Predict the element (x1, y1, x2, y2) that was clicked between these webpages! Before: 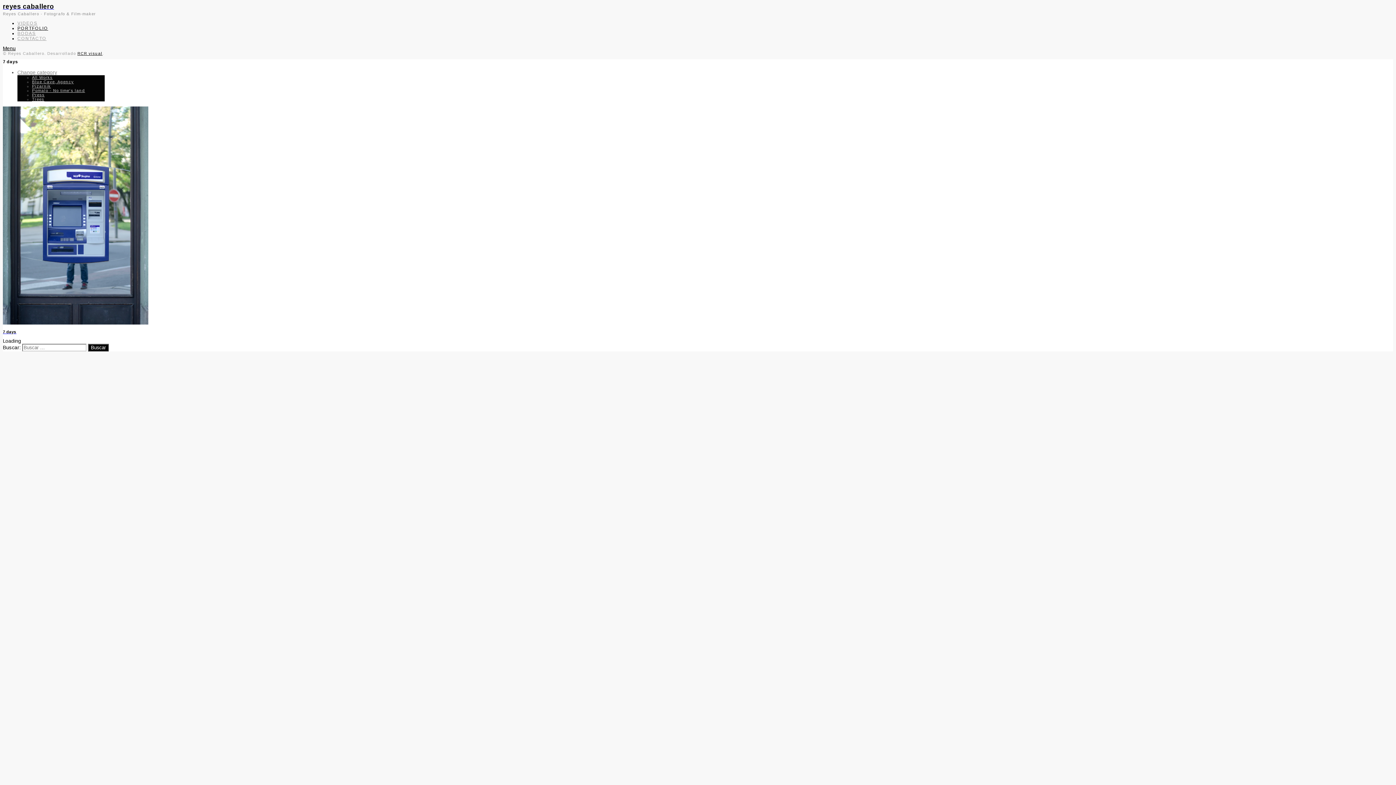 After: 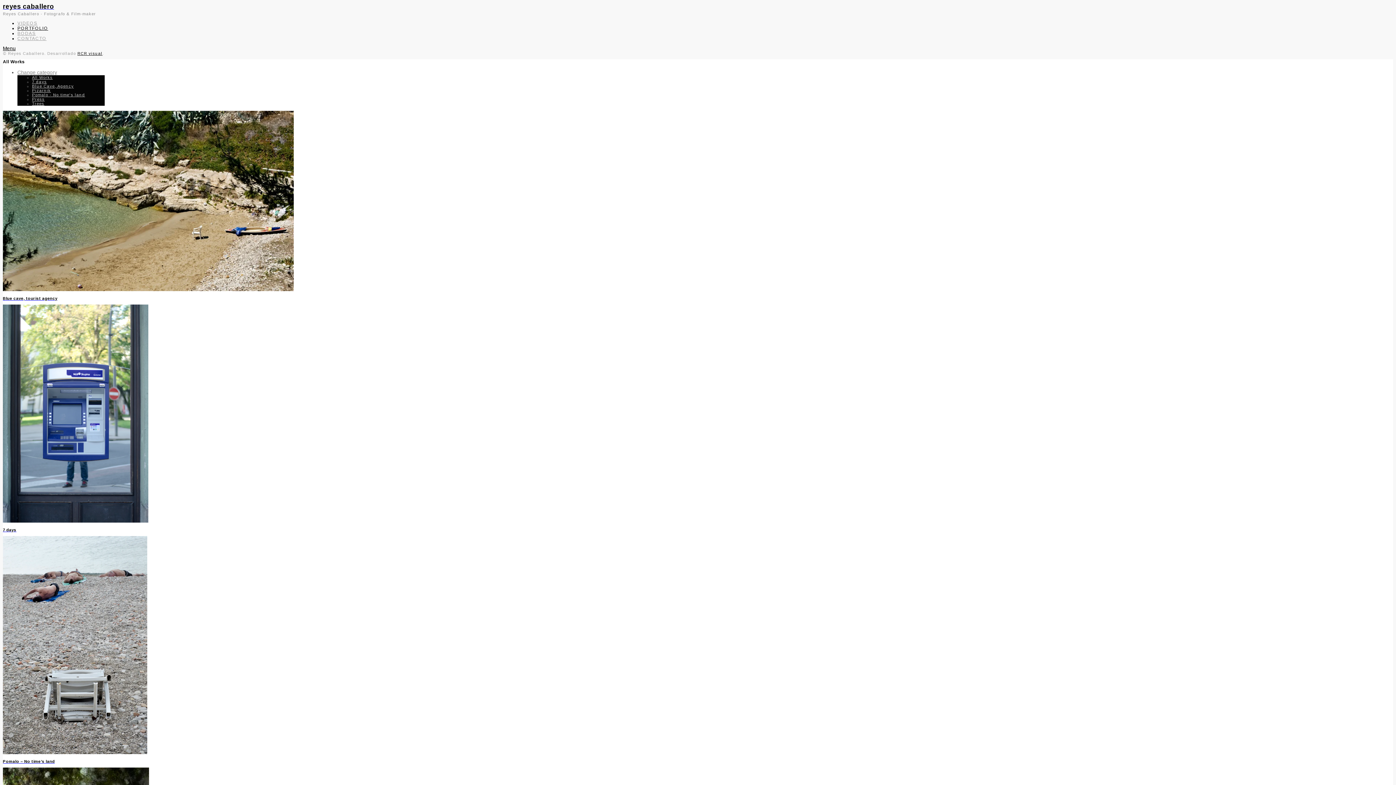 Action: label: All Works bbox: (32, 75, 52, 79)